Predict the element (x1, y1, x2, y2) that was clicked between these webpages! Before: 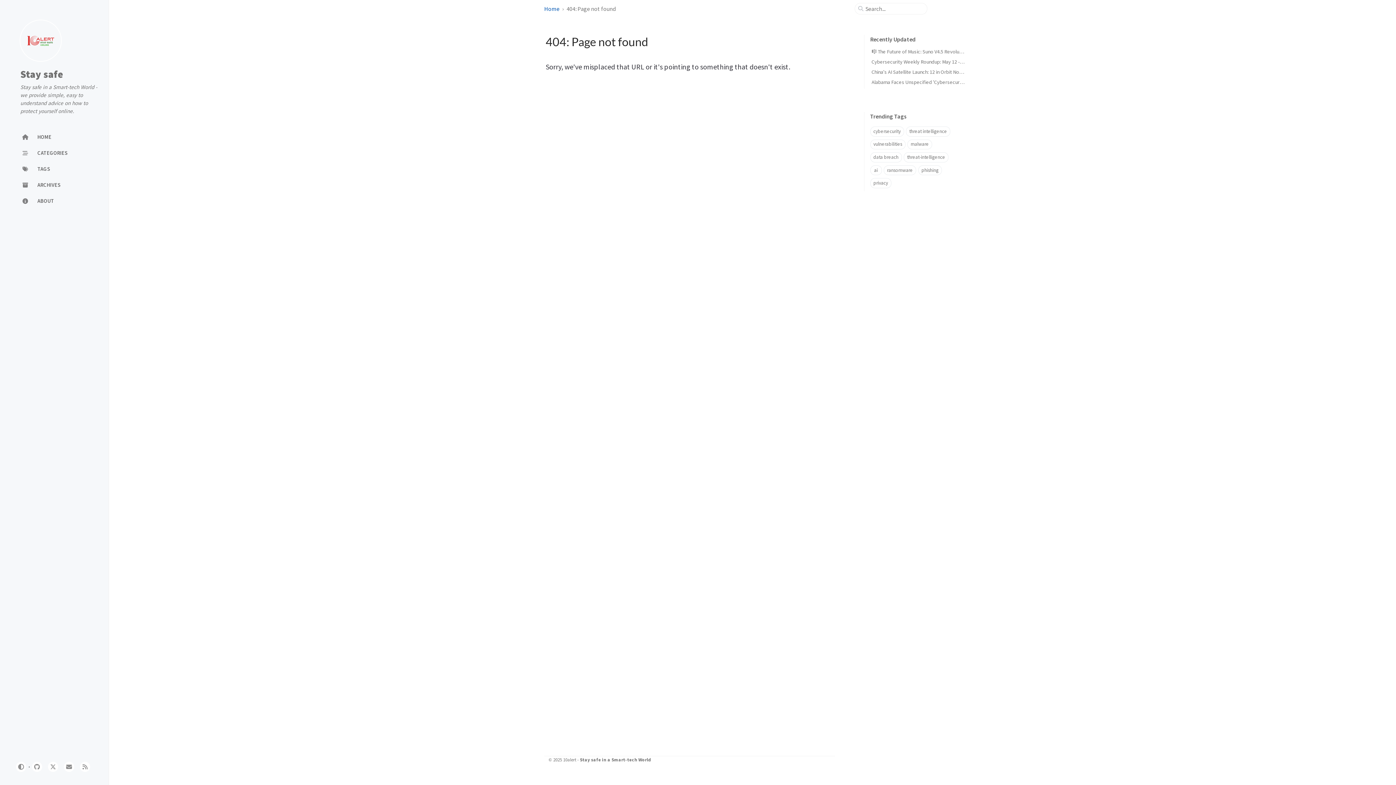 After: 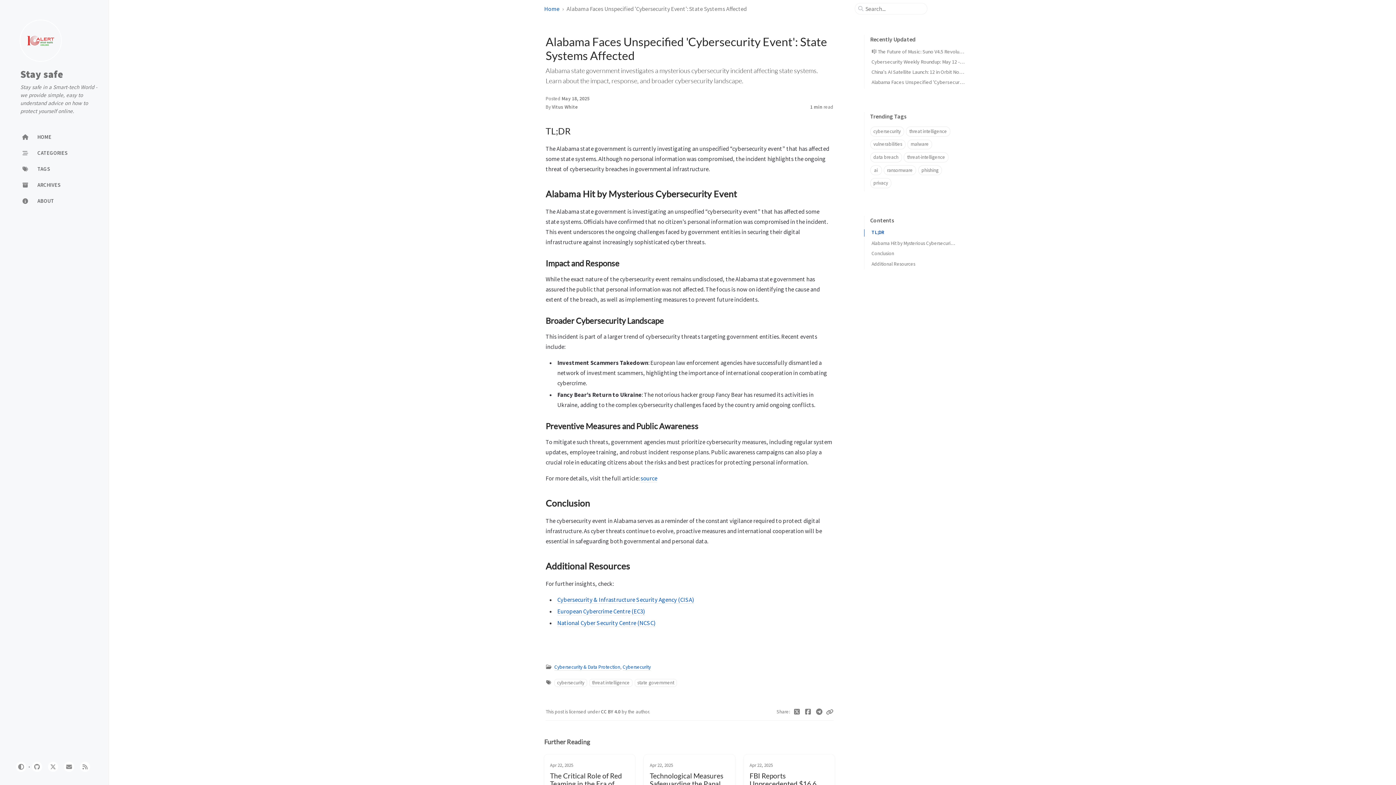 Action: label: Alabama Faces Unspecified 'Cybersecurity Event': State Systems Affected bbox: (871, 78, 1034, 85)